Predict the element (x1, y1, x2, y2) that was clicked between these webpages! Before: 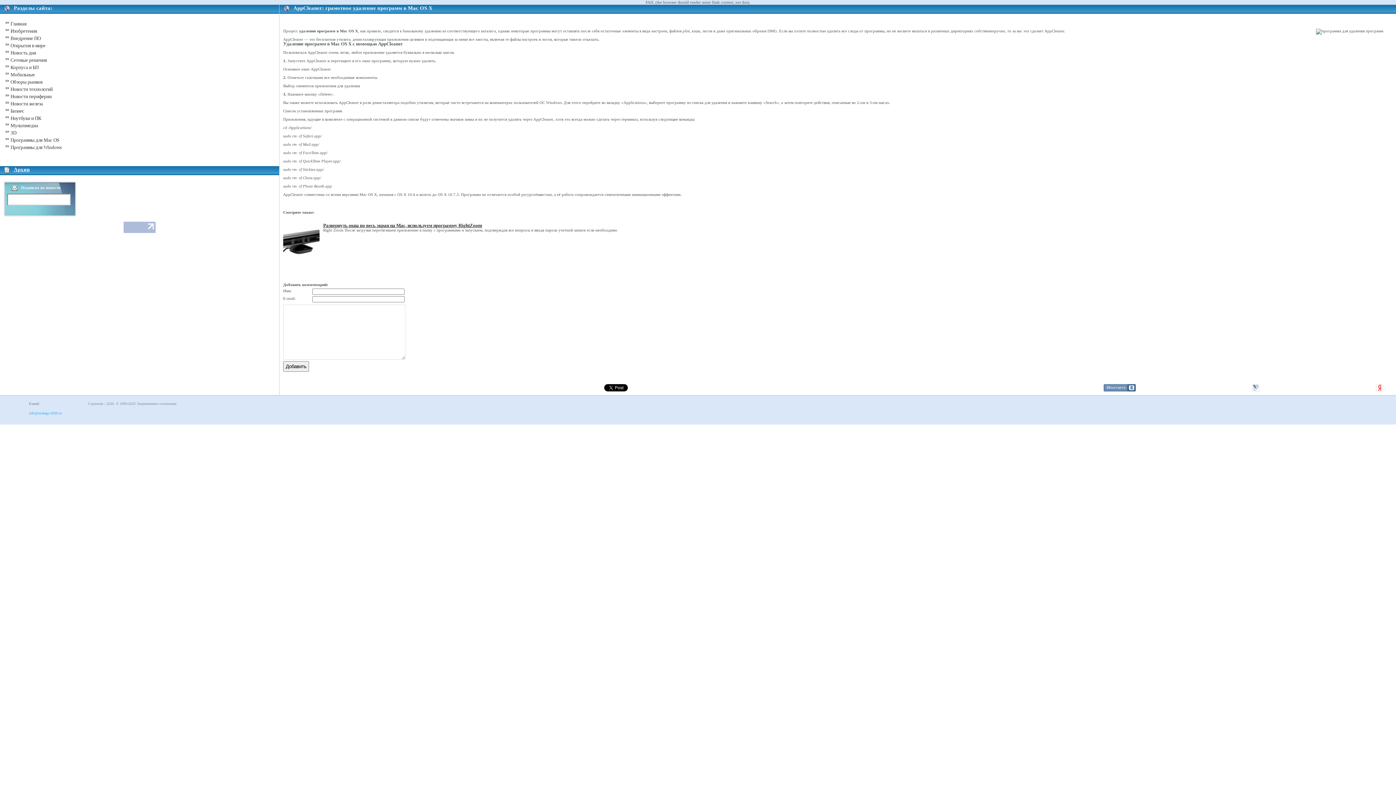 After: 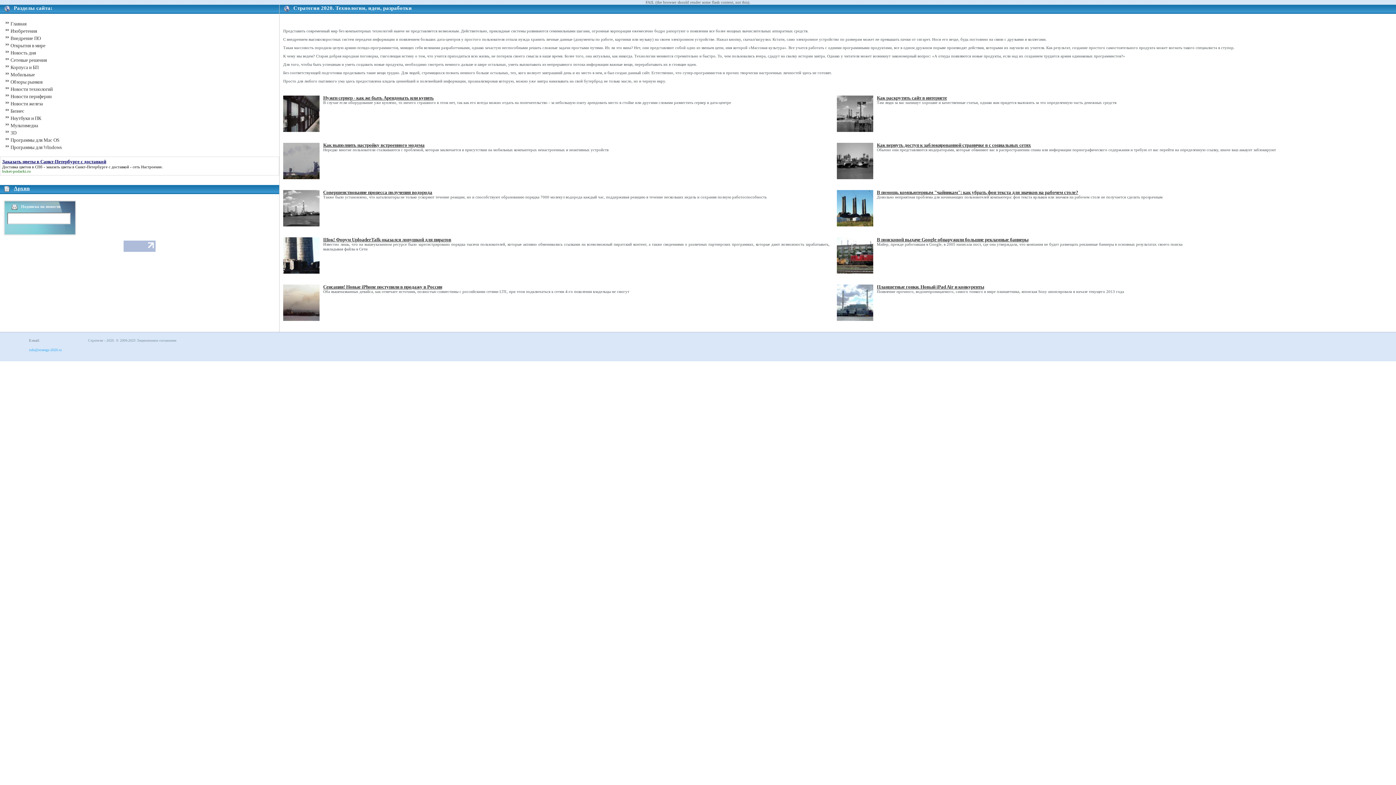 Action: label: Лицензионное соглашение bbox: (136, 401, 176, 405)